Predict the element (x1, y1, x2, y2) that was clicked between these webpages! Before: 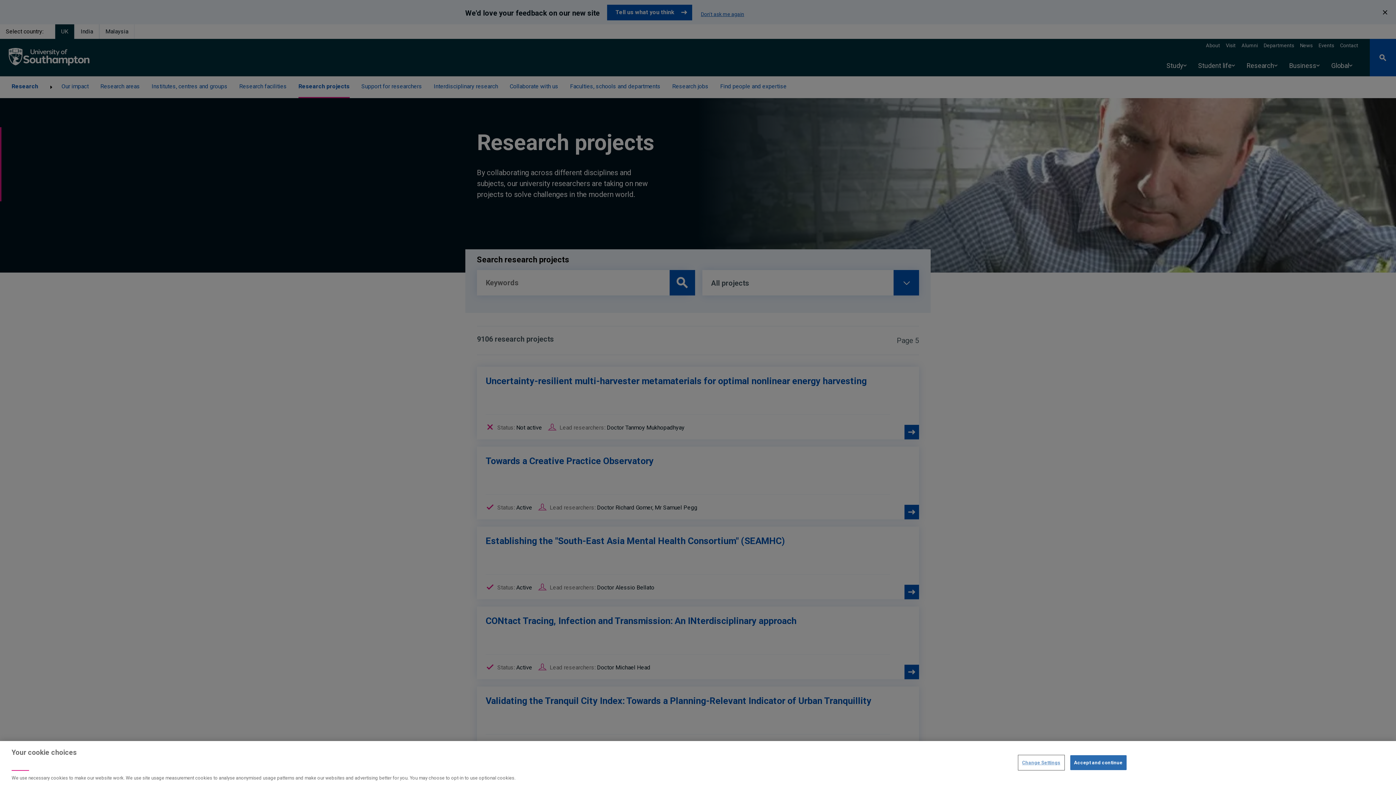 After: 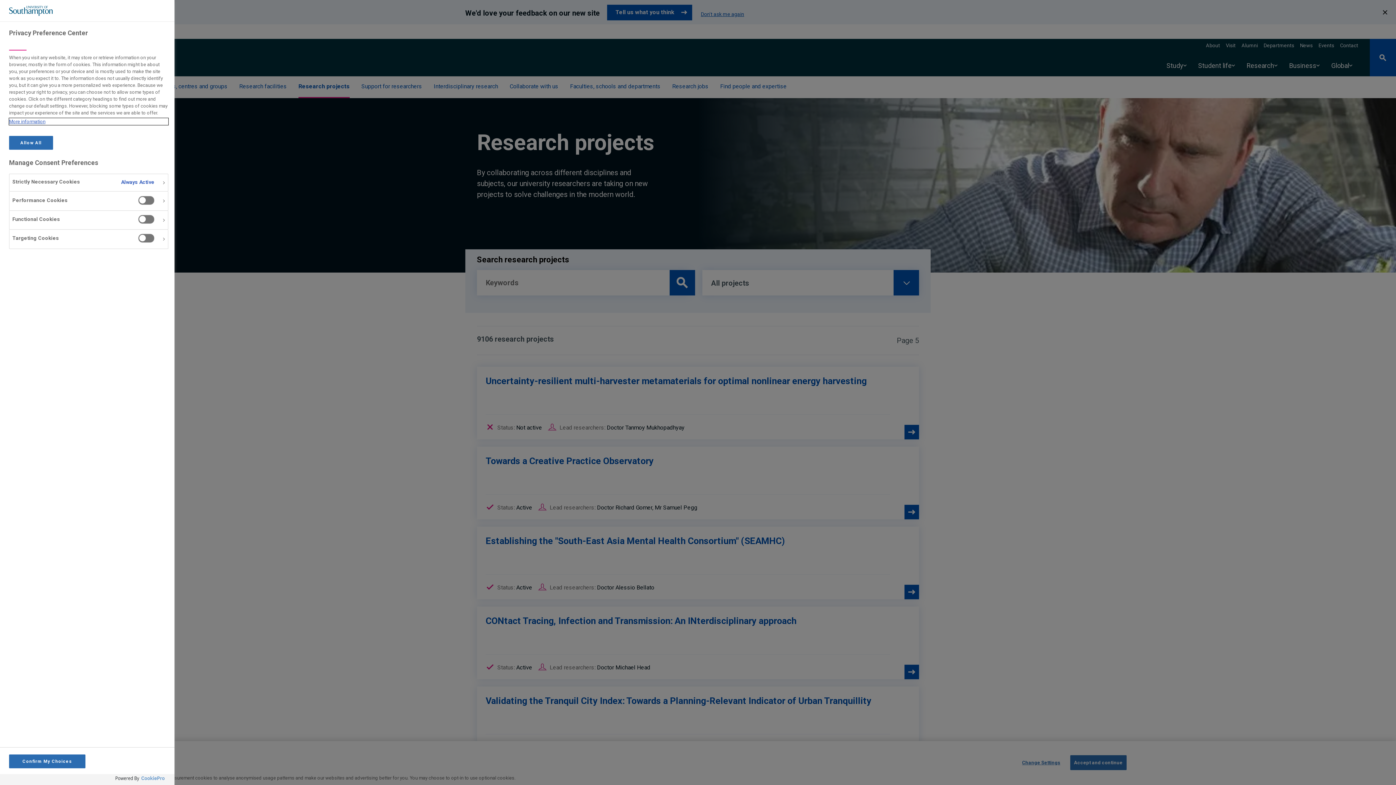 Action: label: Change Settings bbox: (1018, 755, 1064, 770)